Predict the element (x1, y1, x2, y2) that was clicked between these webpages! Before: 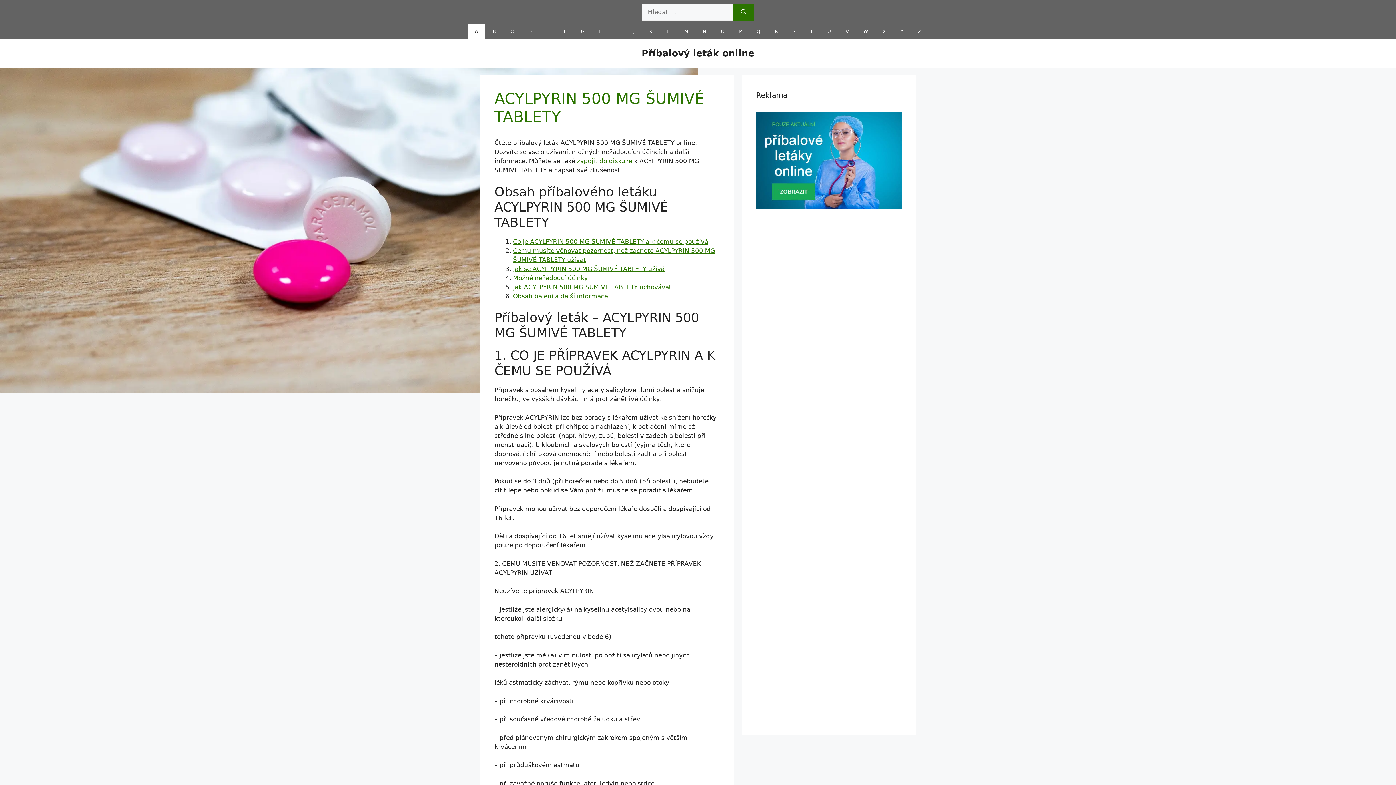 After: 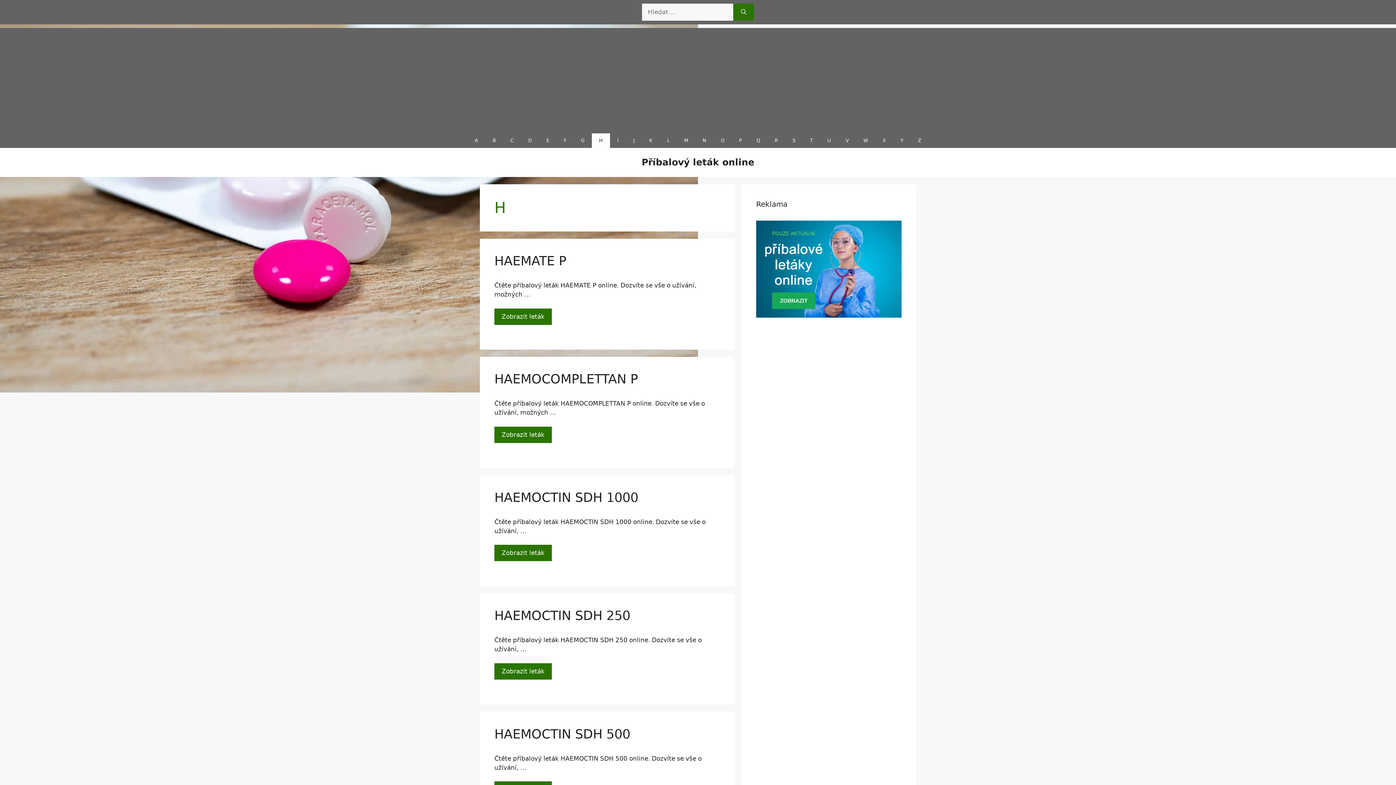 Action: bbox: (592, 24, 610, 38) label: H